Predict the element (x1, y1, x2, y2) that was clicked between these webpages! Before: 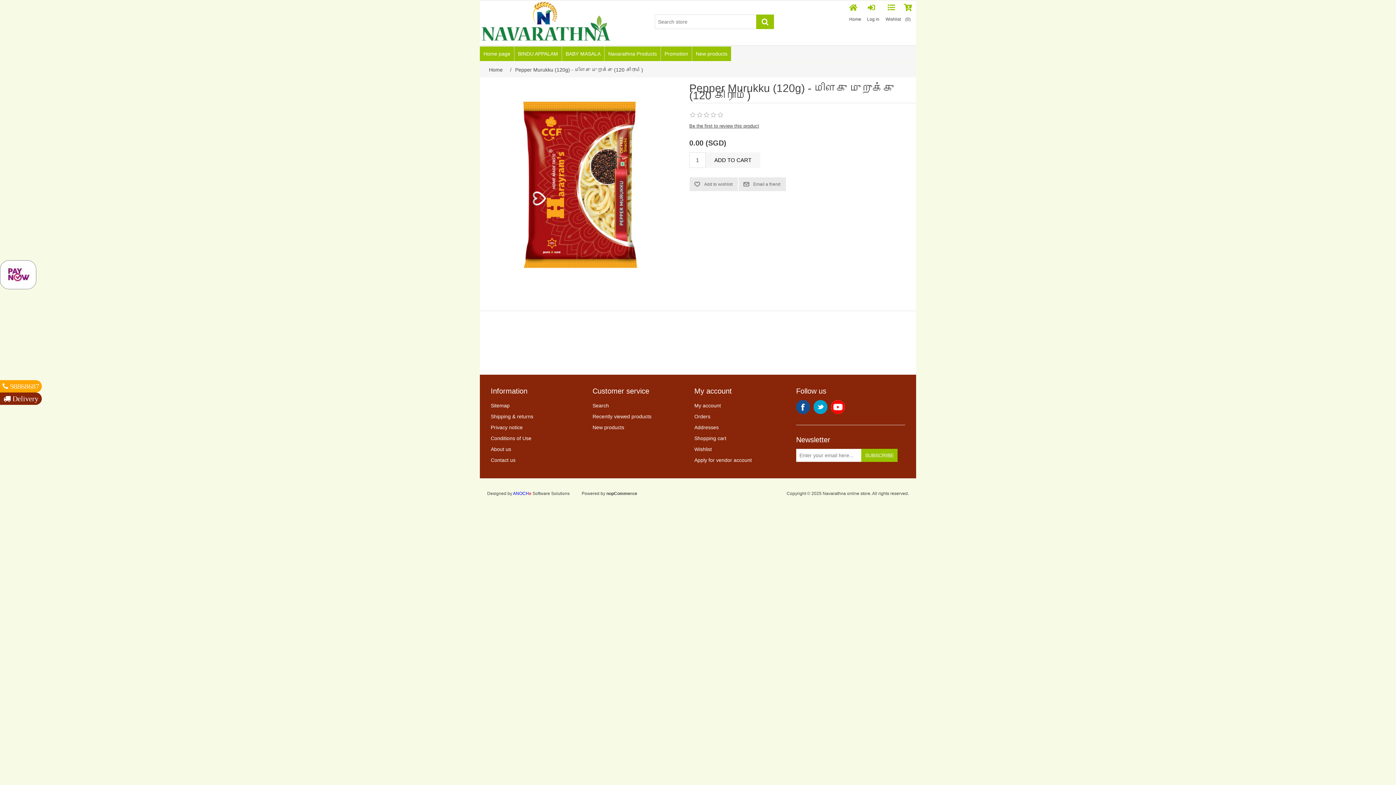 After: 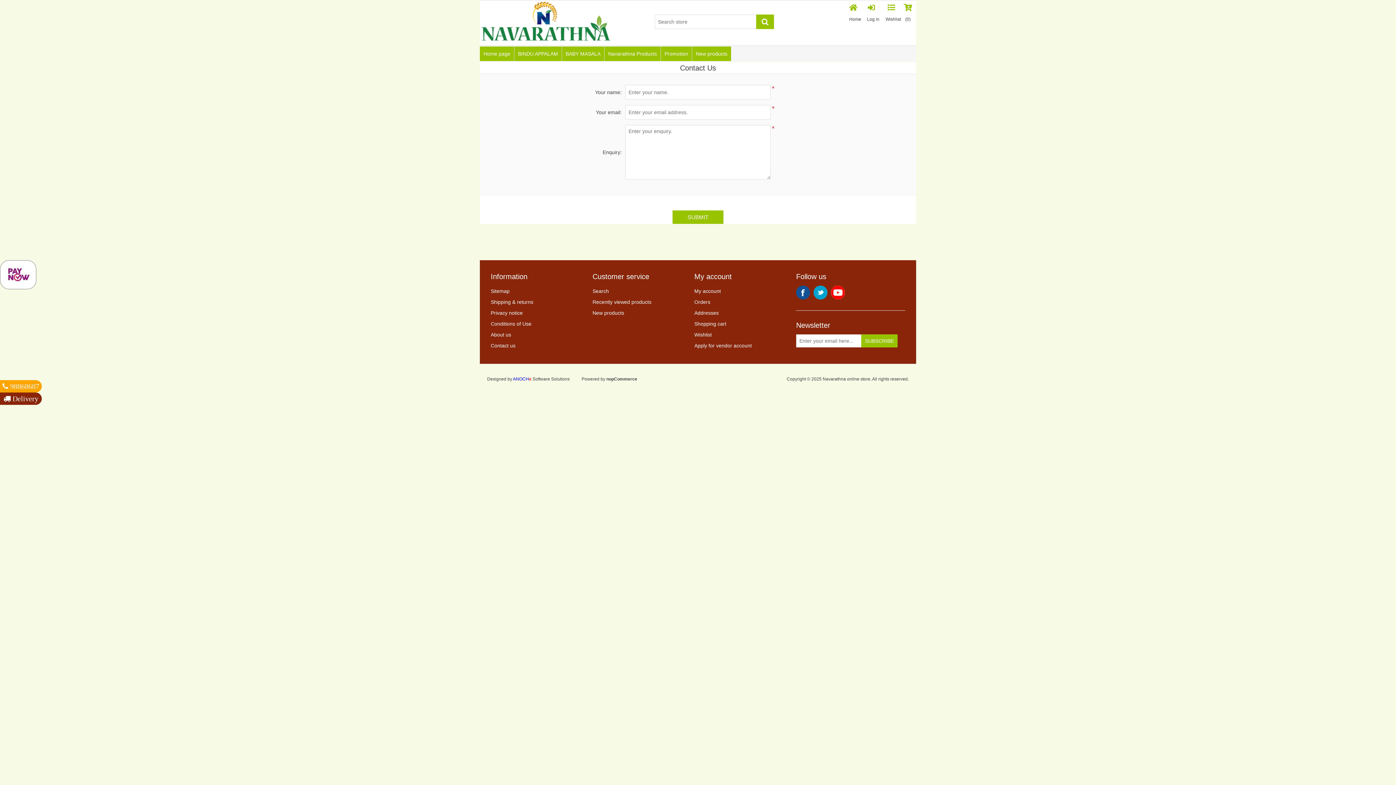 Action: bbox: (490, 457, 515, 463) label: Contact us